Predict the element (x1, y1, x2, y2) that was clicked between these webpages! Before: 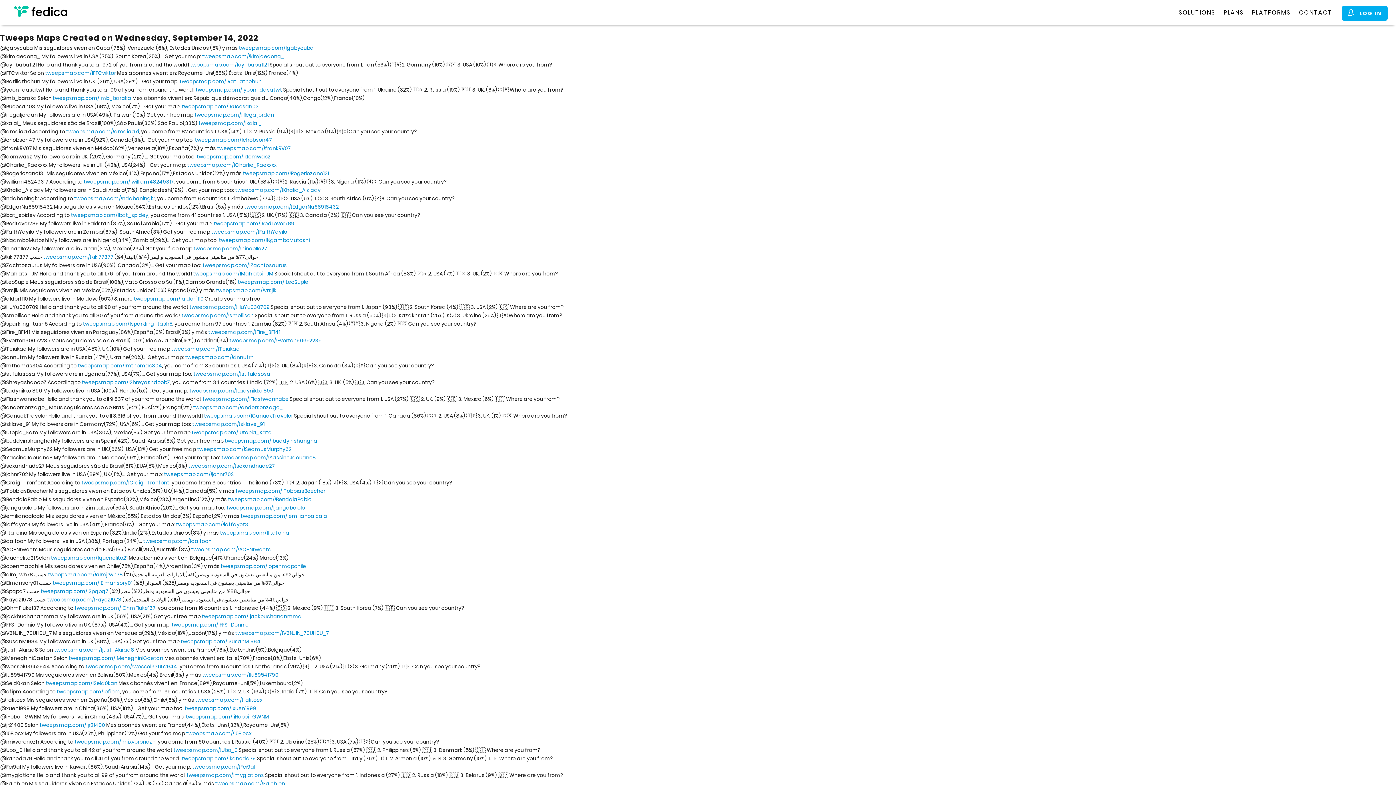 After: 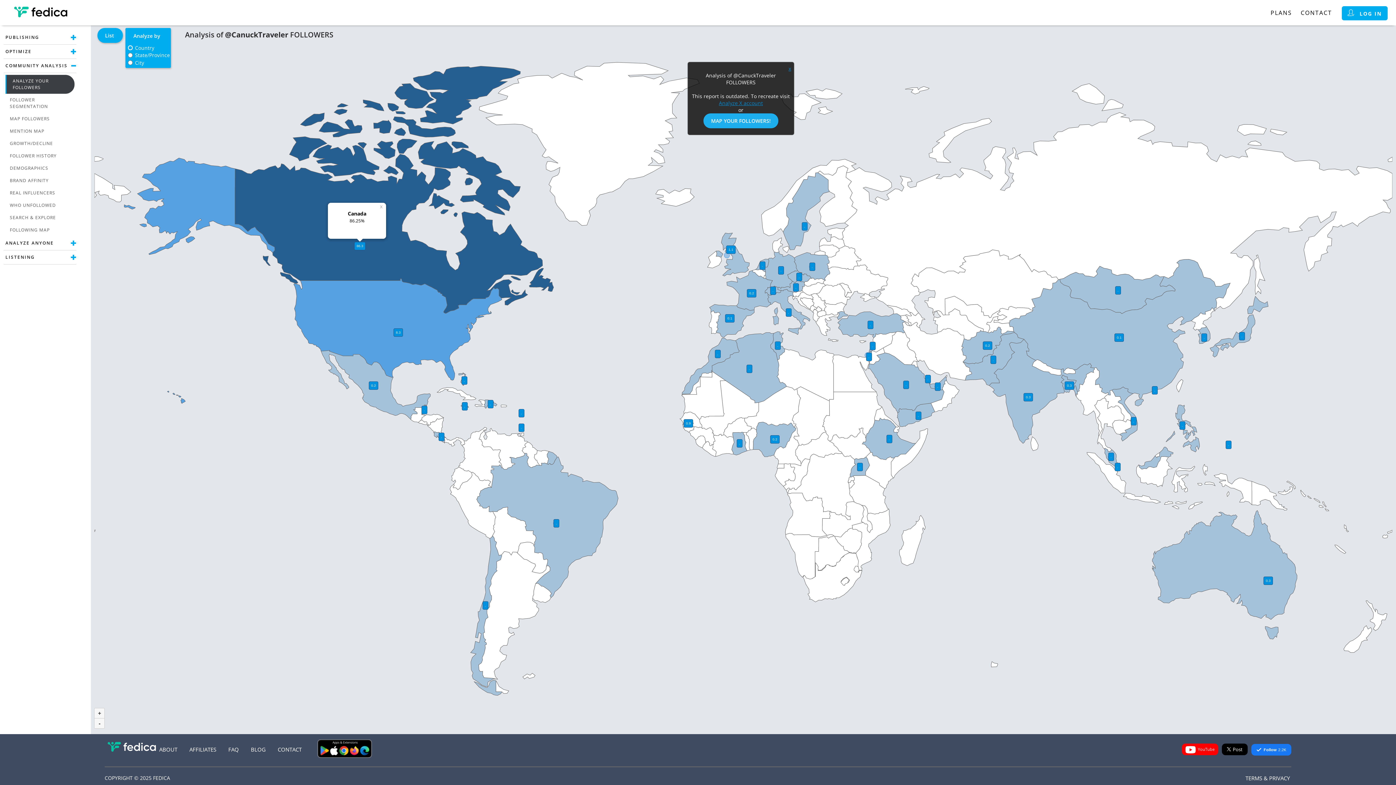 Action: label: tweepsmap.com/!CanuckTraveler bbox: (204, 412, 293, 419)